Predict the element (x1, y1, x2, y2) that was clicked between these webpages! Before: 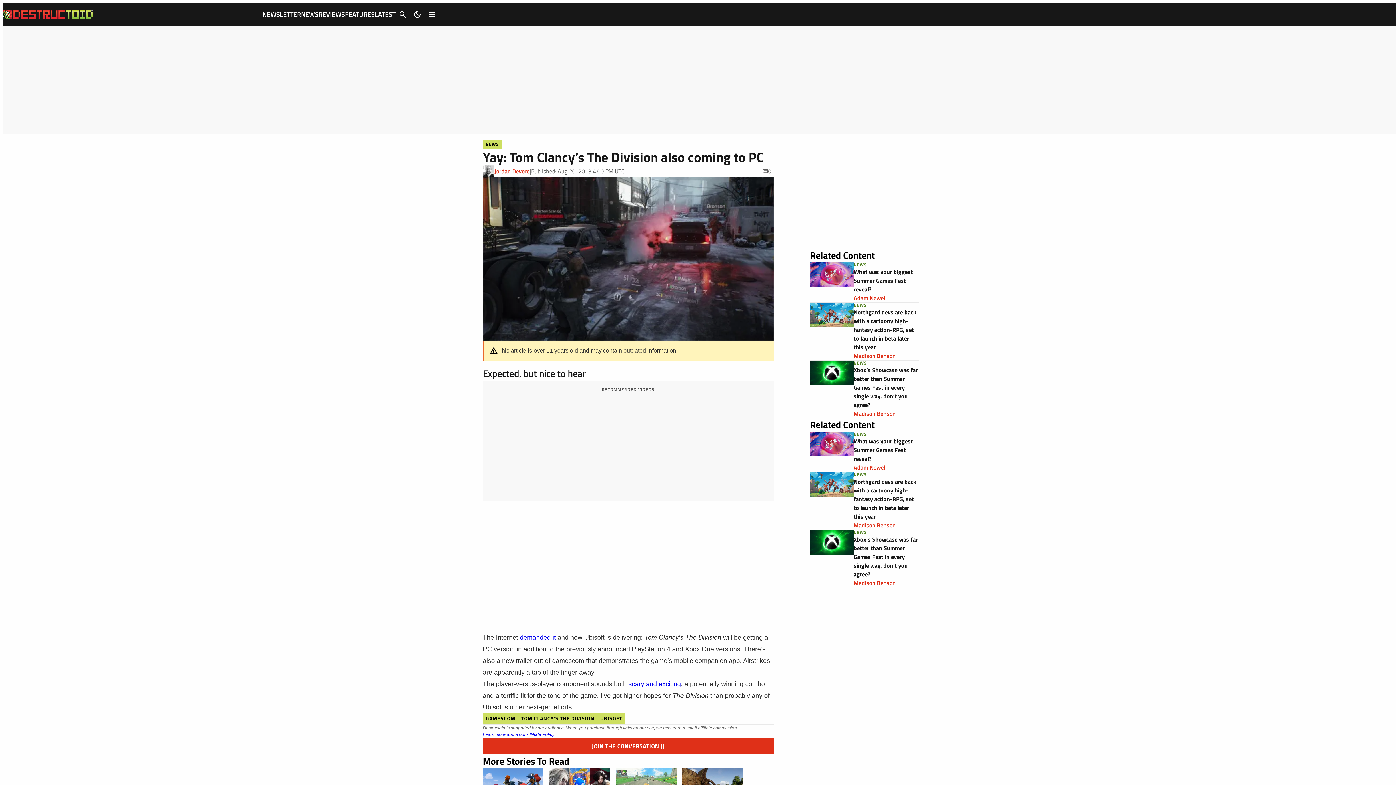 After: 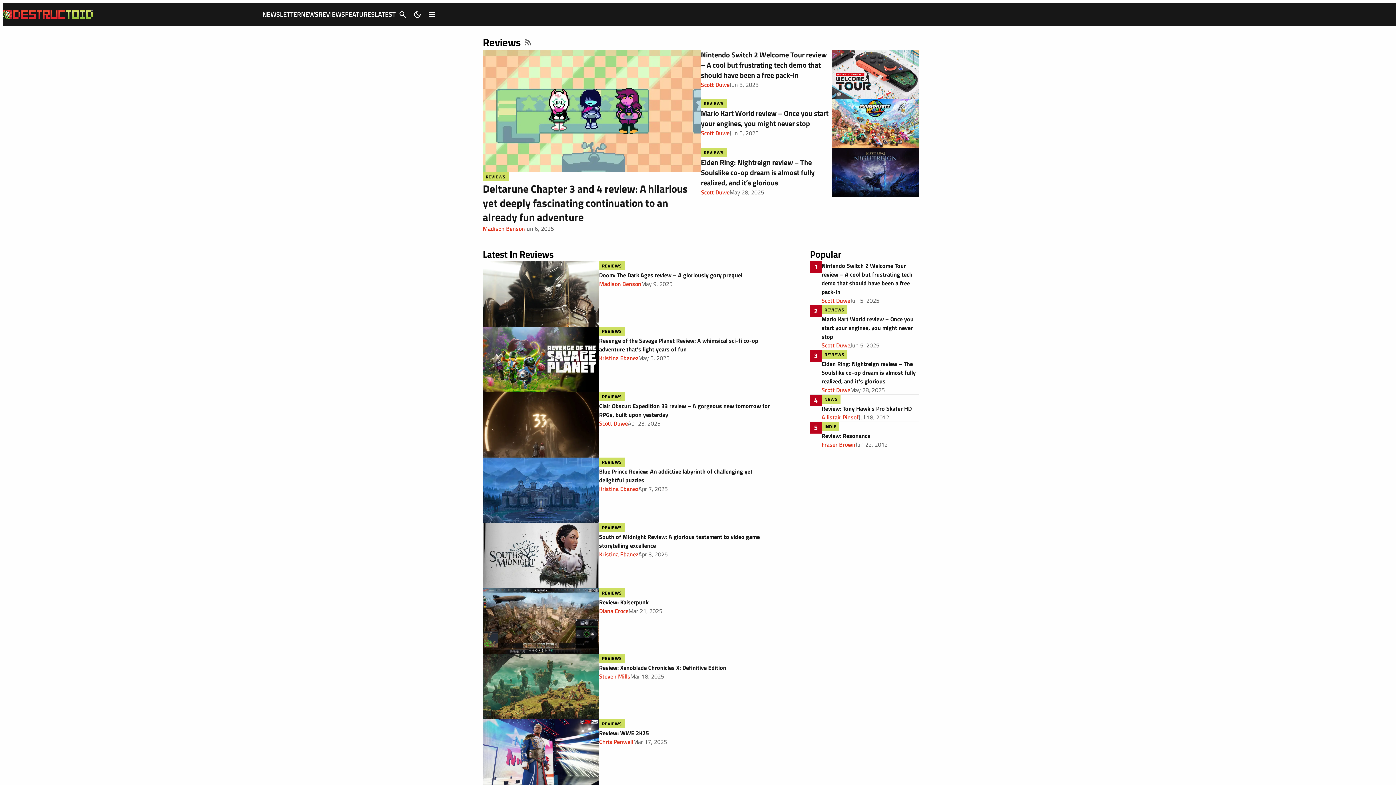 Action: bbox: (318, 9, 345, 19) label: REVIEWS